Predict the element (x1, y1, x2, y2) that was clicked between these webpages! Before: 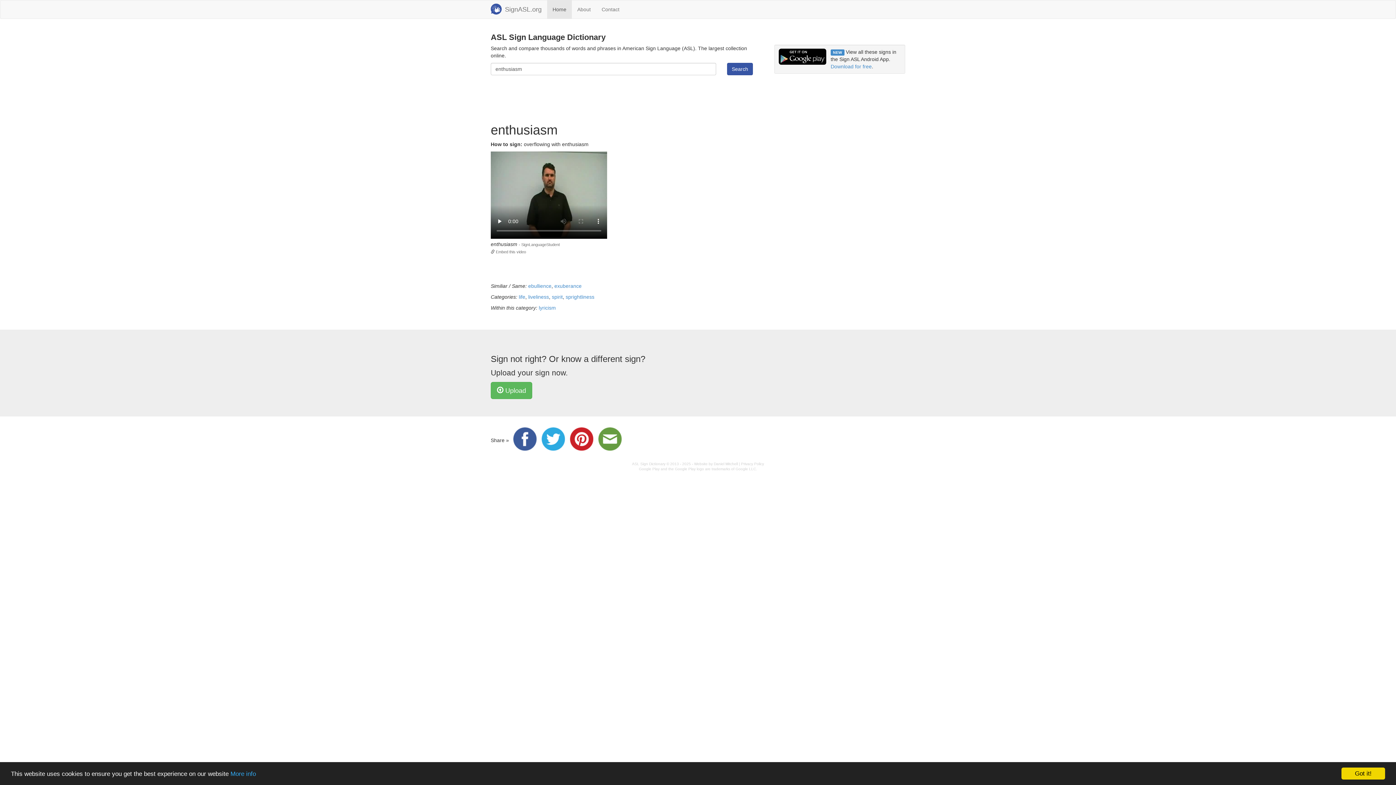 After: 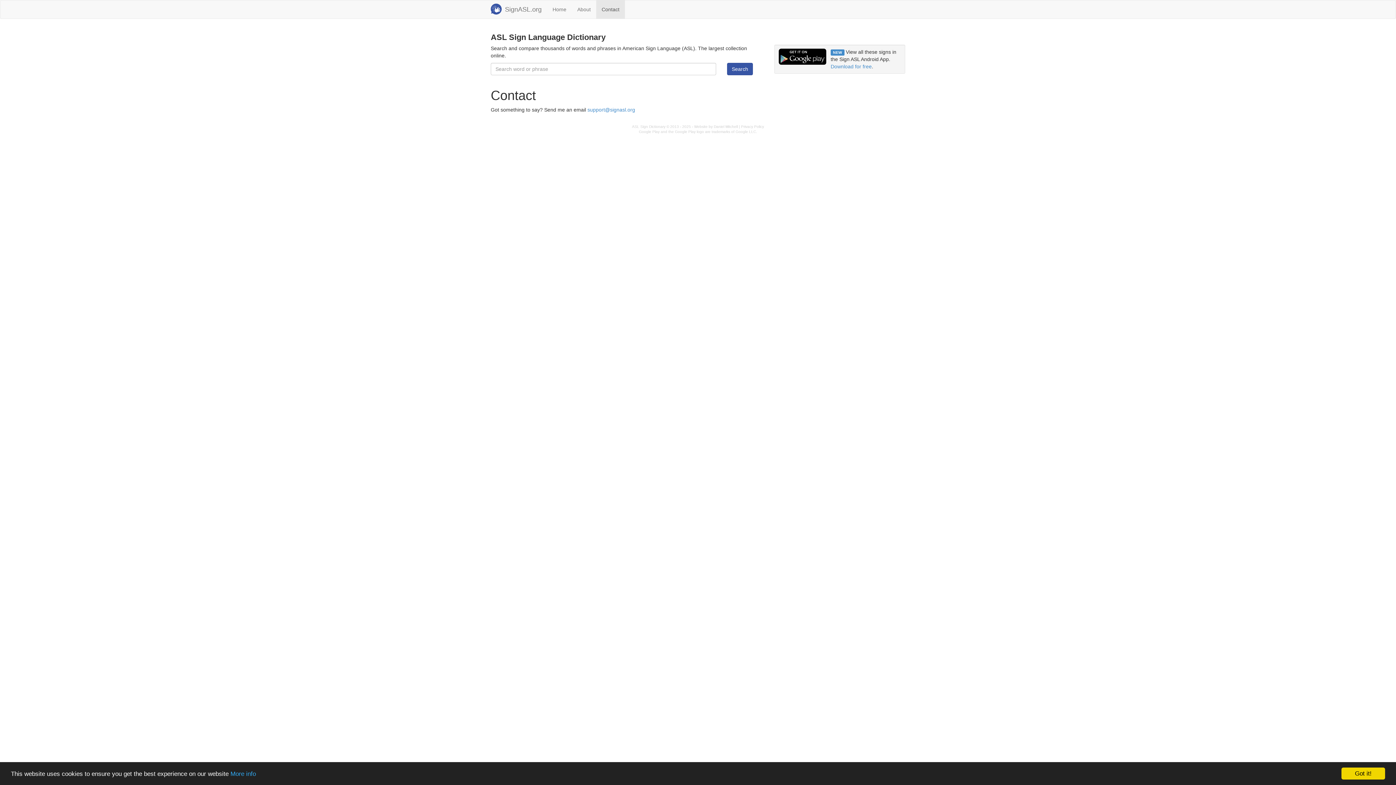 Action: bbox: (596, 0, 625, 18) label: Contact